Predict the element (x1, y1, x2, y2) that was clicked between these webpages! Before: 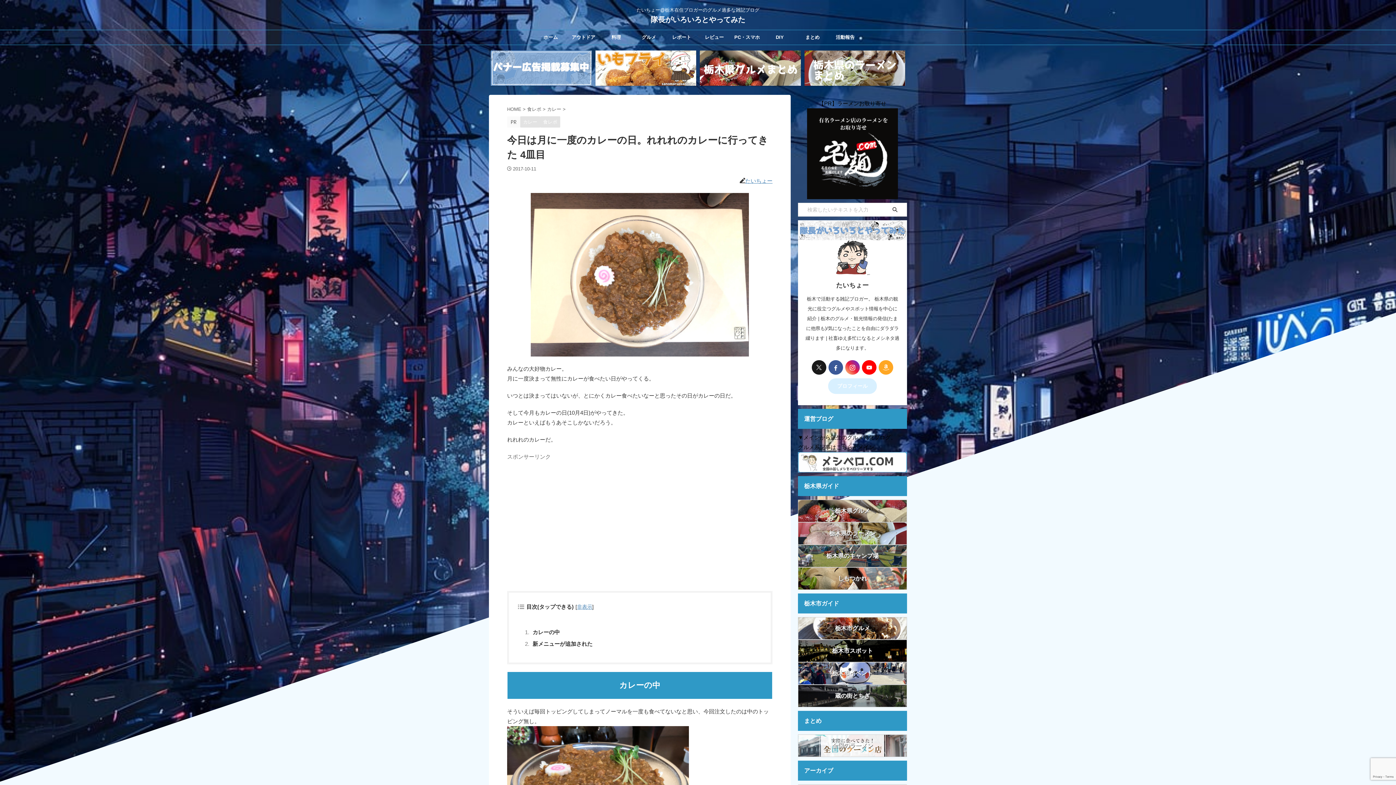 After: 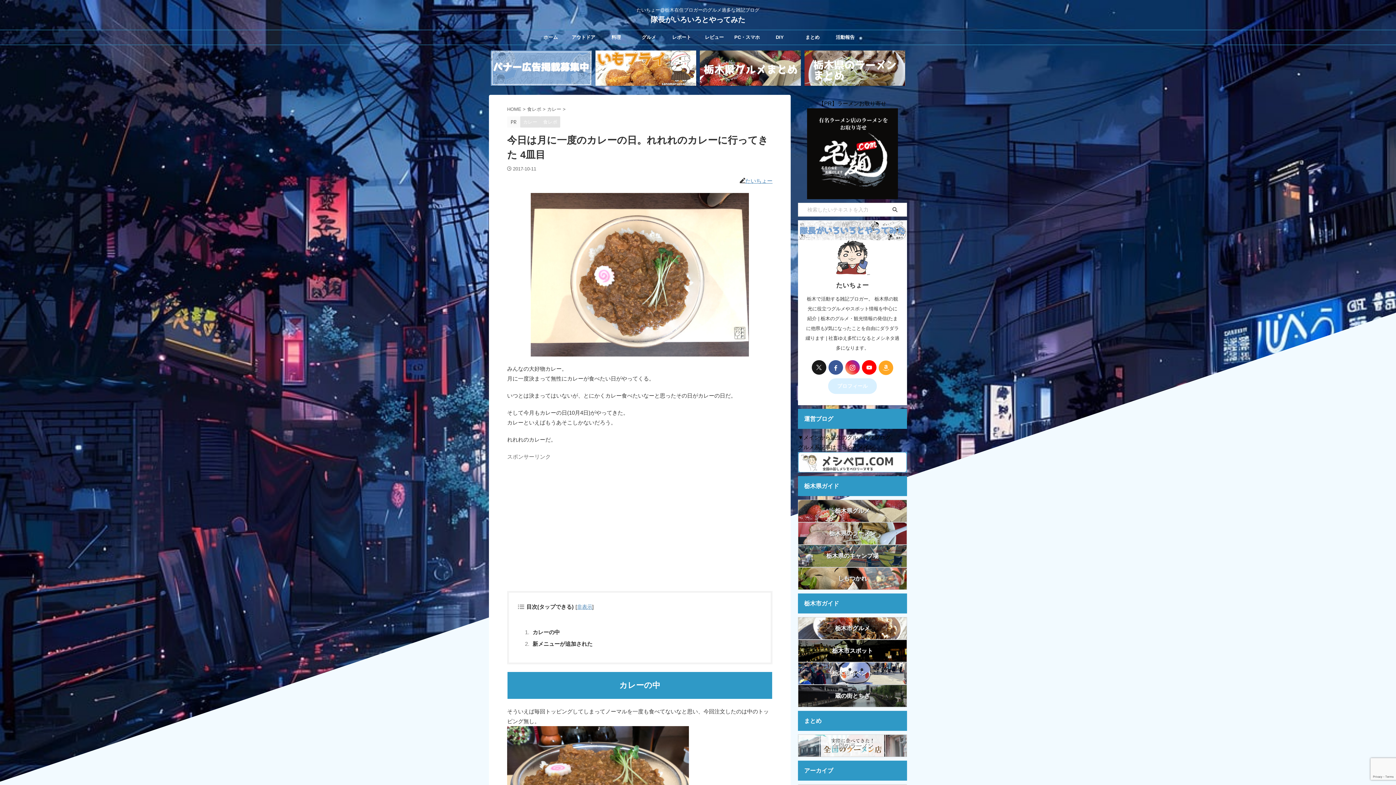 Action: bbox: (878, 360, 893, 374)